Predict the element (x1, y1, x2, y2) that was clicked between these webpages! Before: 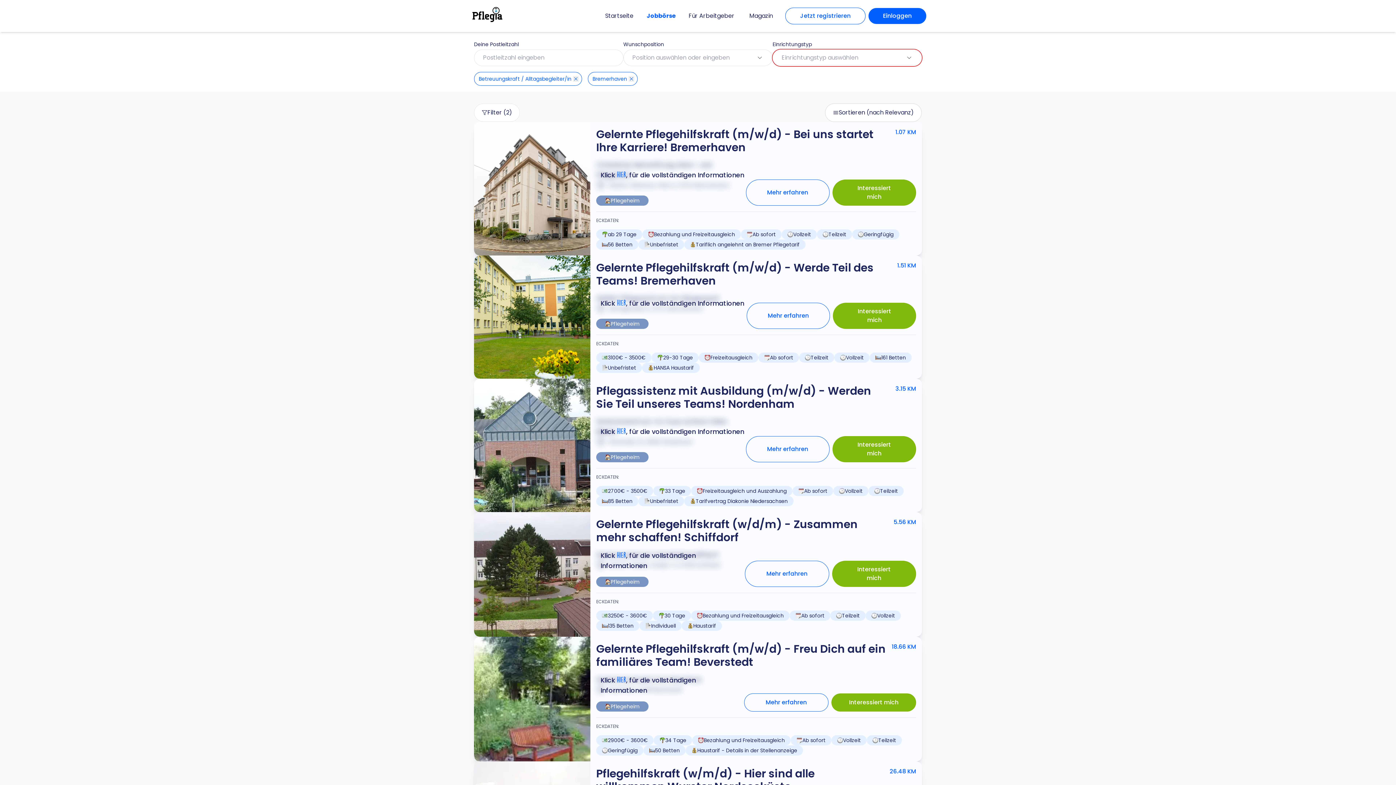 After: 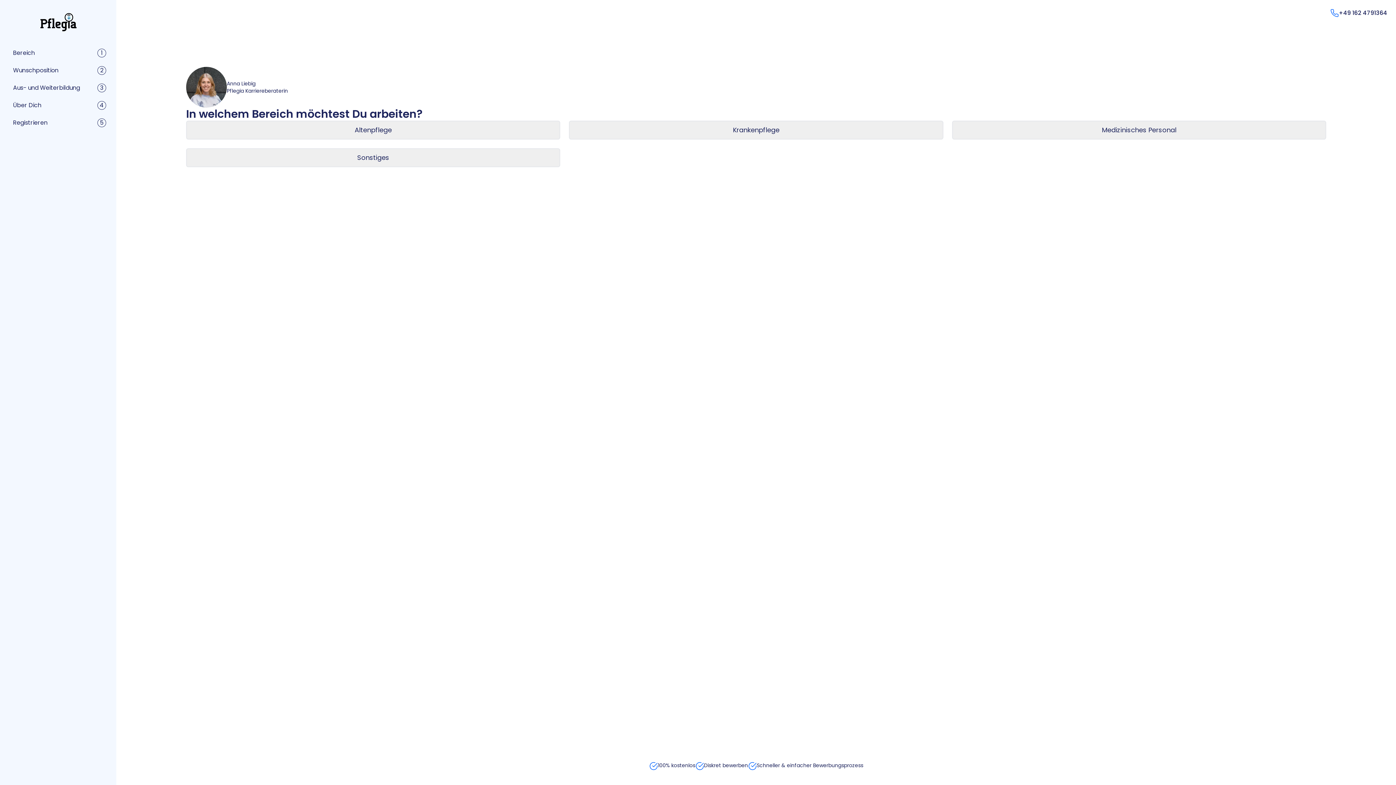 Action: label: Jetzt registrieren bbox: (785, 7, 865, 24)